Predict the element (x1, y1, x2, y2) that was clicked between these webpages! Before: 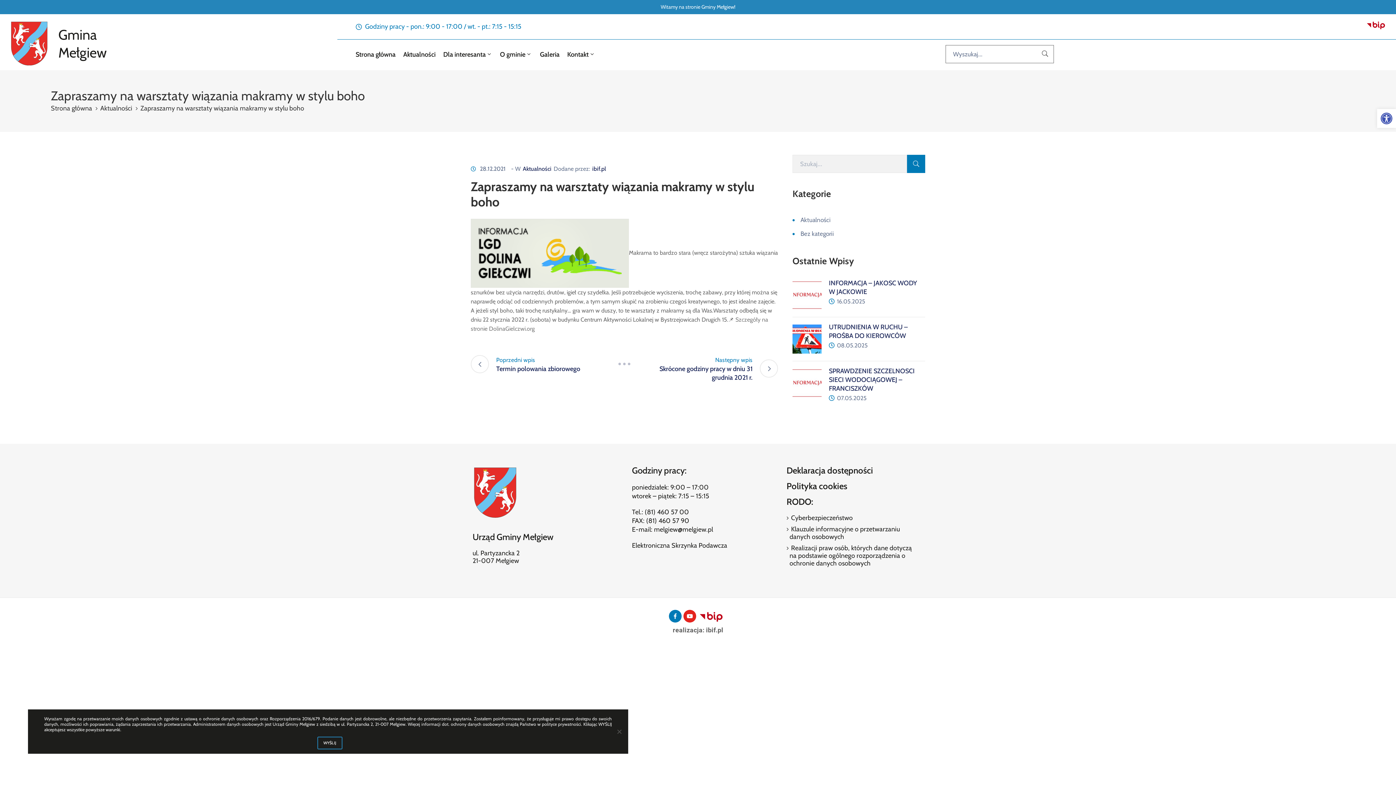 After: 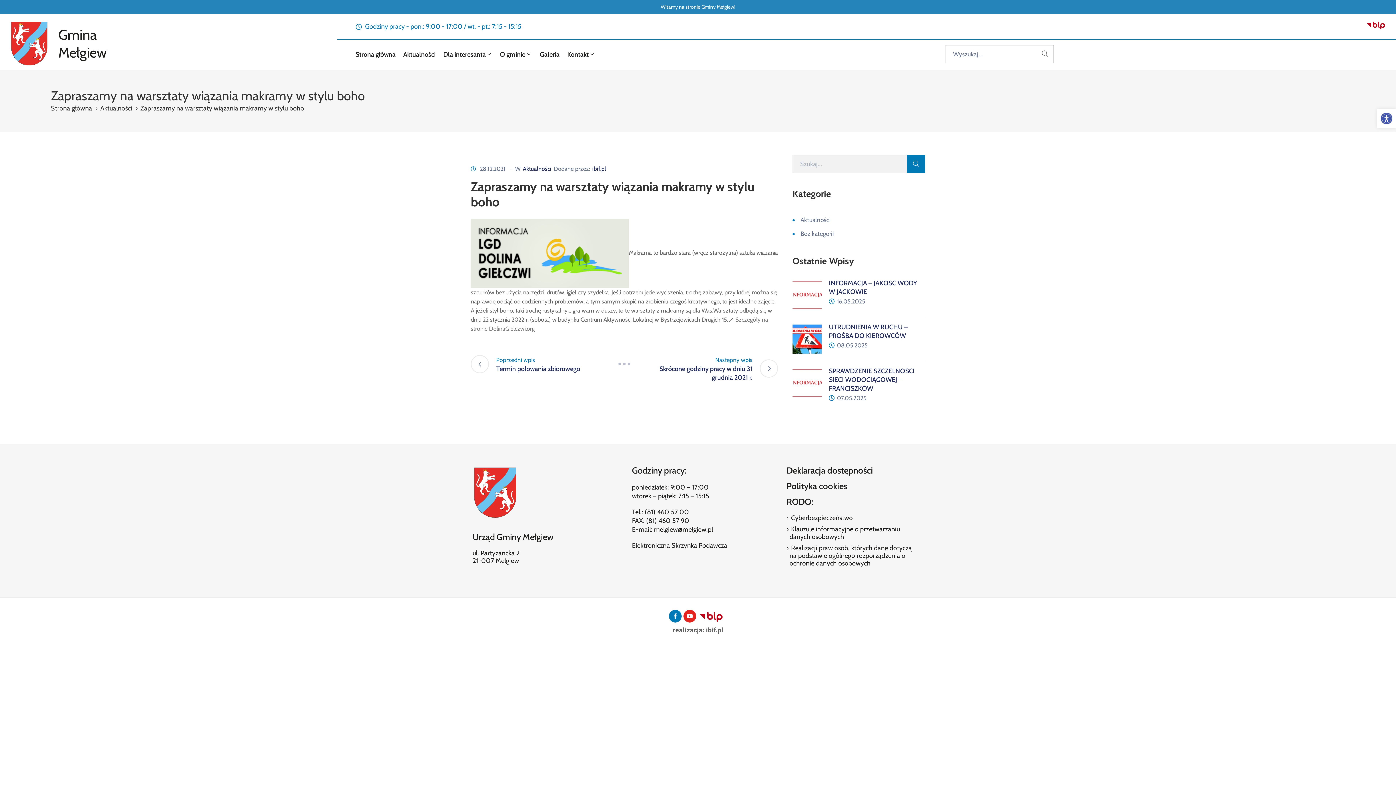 Action: bbox: (317, 736, 342, 749) label: WYŚLIJ